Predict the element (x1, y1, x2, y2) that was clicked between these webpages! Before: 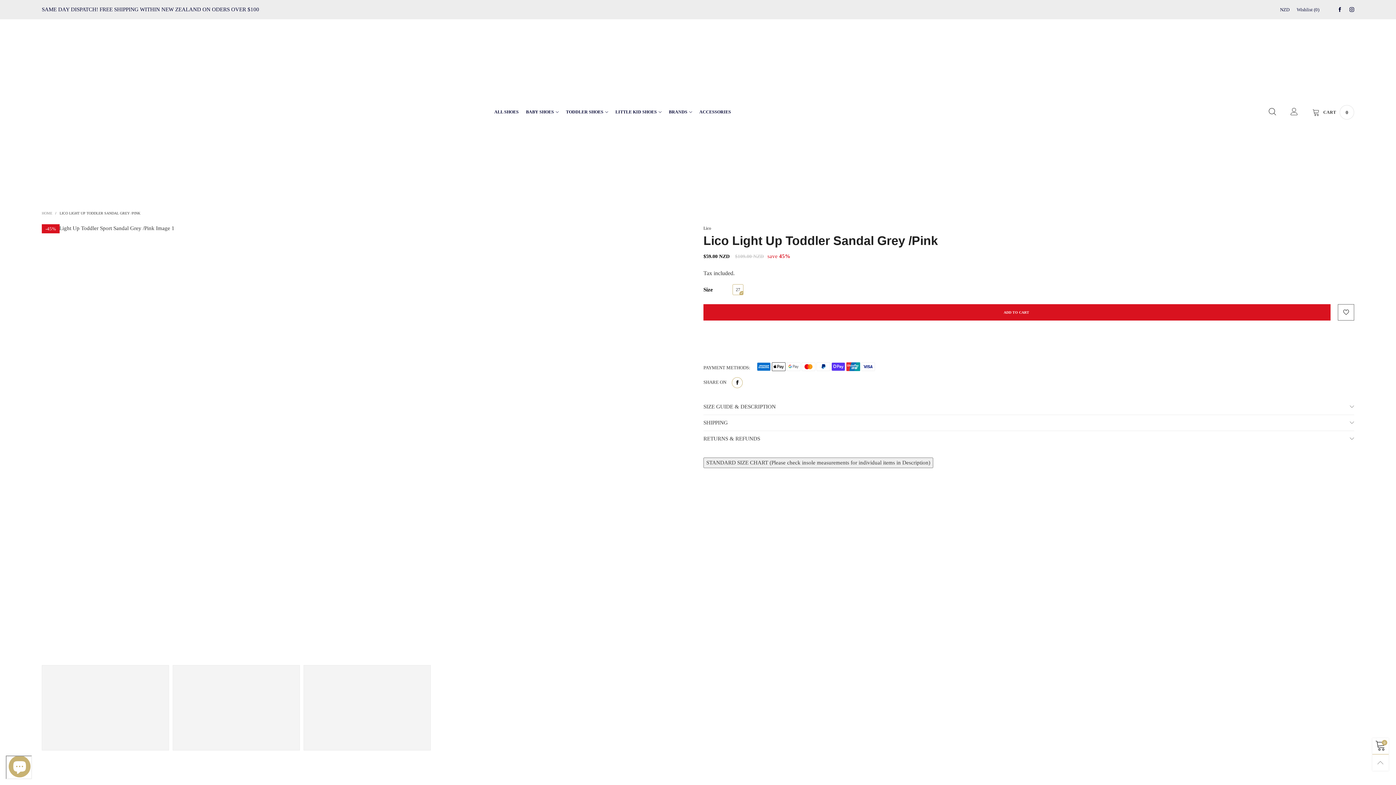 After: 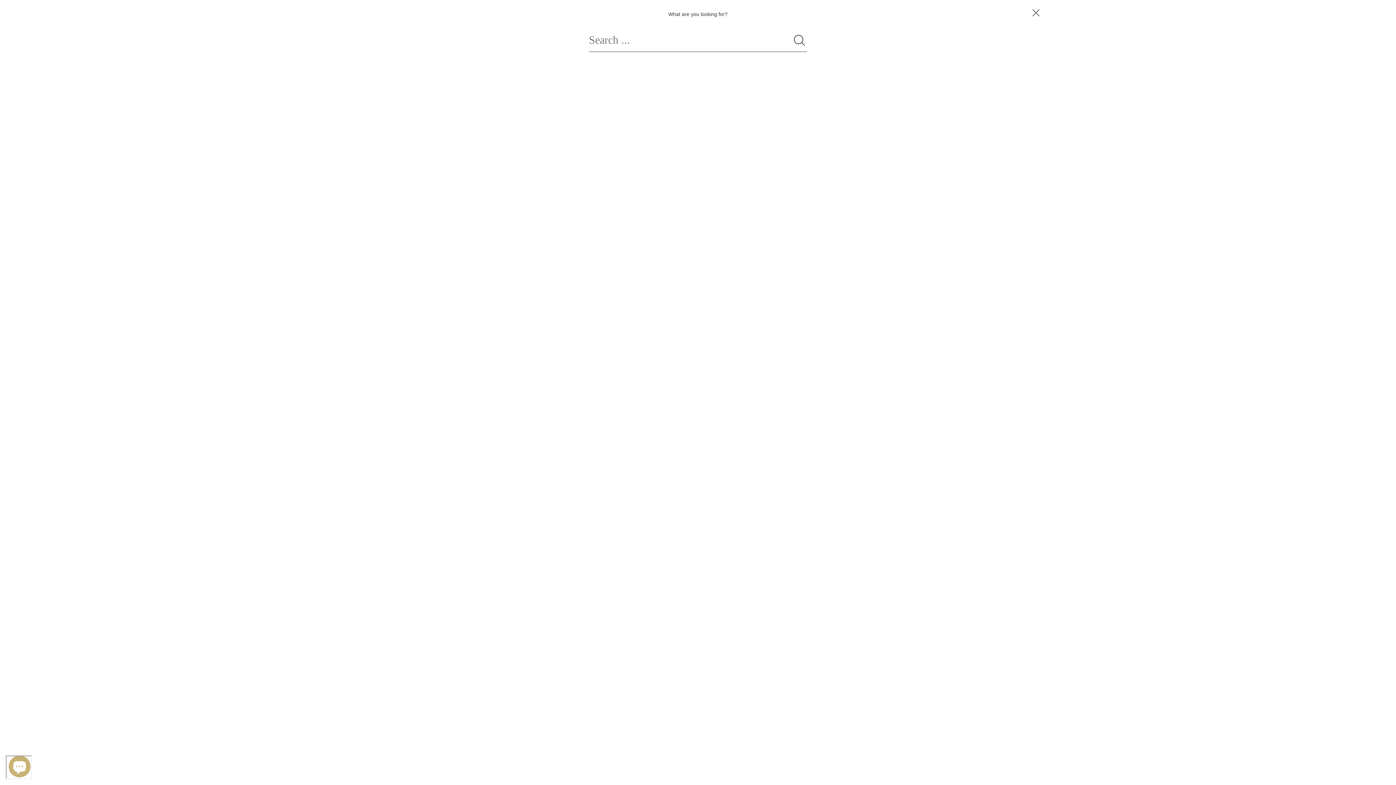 Action: bbox: (1261, 108, 1283, 116)